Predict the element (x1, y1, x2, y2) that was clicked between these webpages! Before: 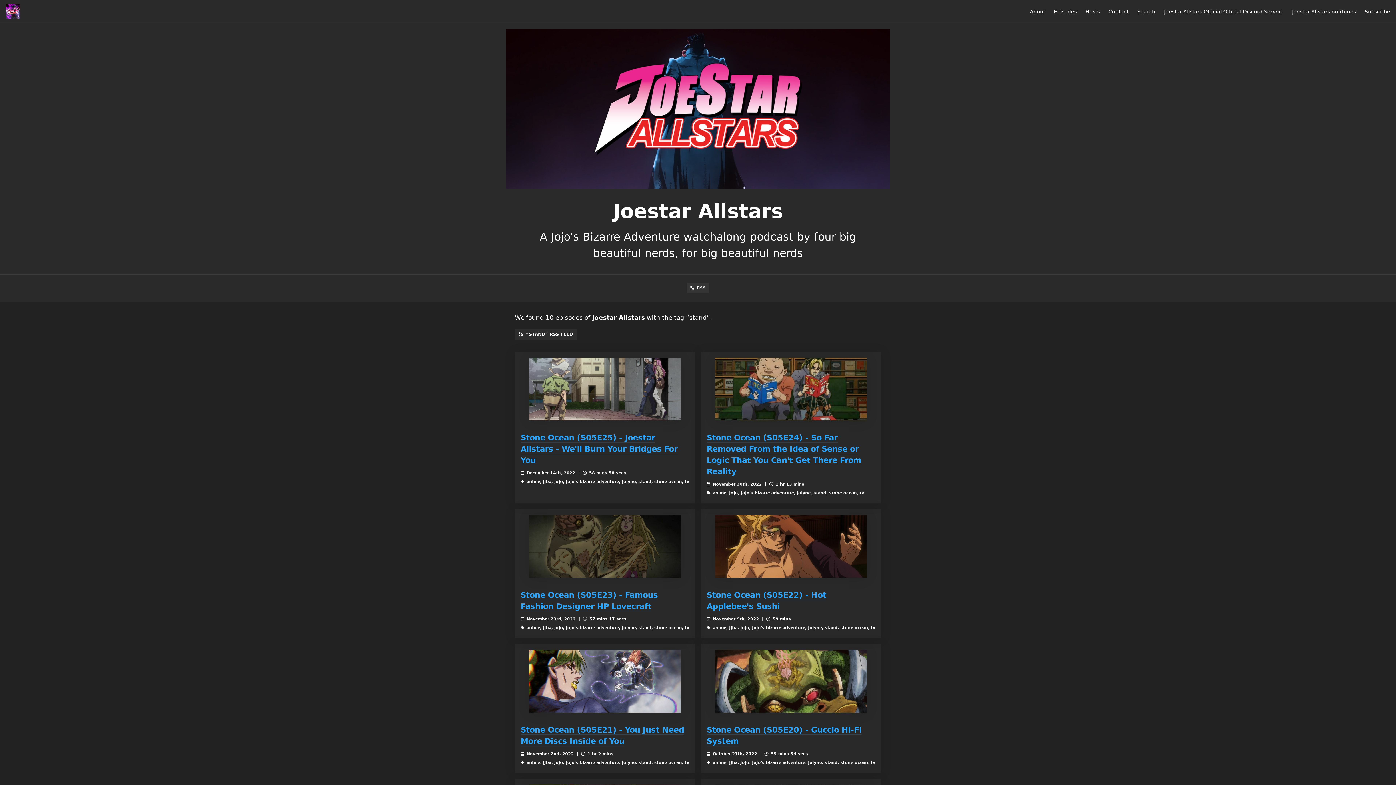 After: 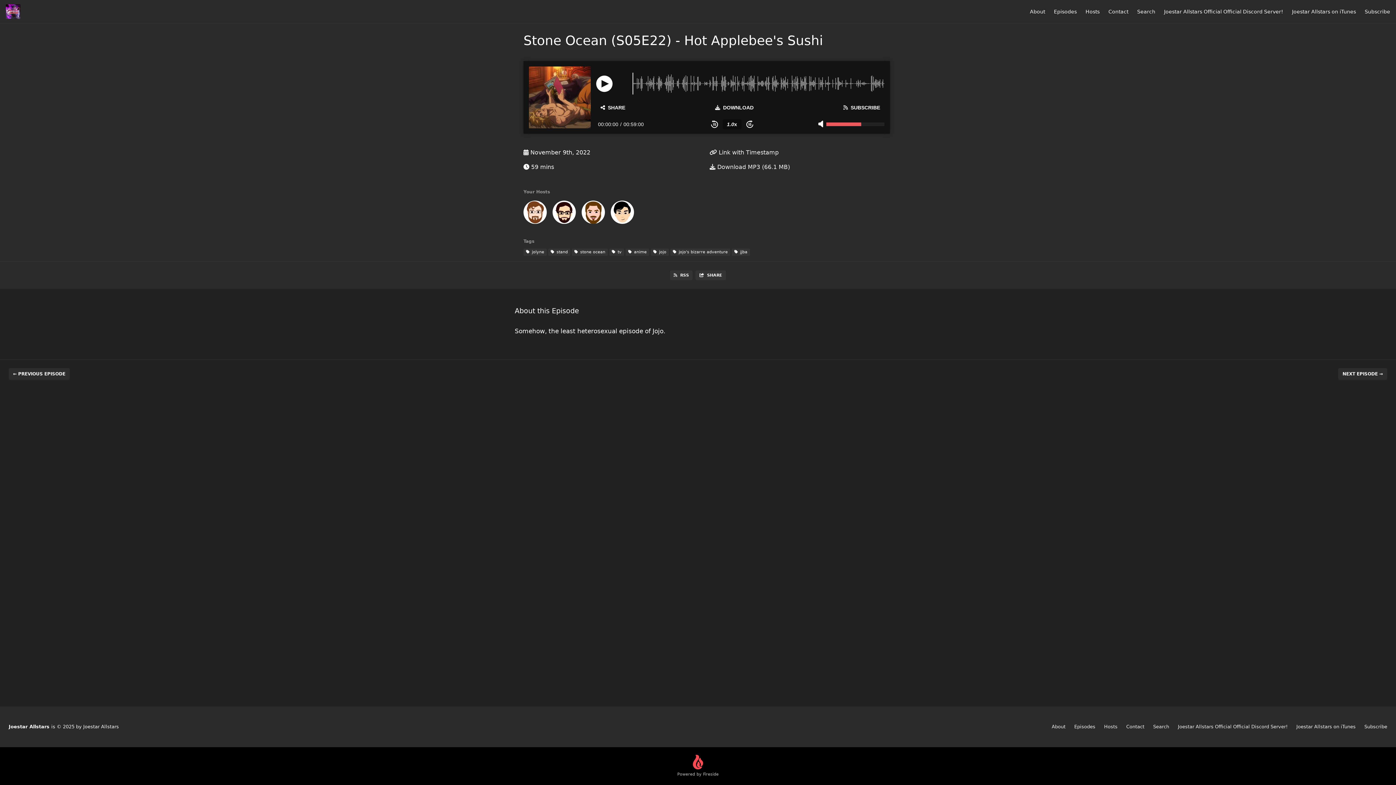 Action: bbox: (701, 515, 881, 578)